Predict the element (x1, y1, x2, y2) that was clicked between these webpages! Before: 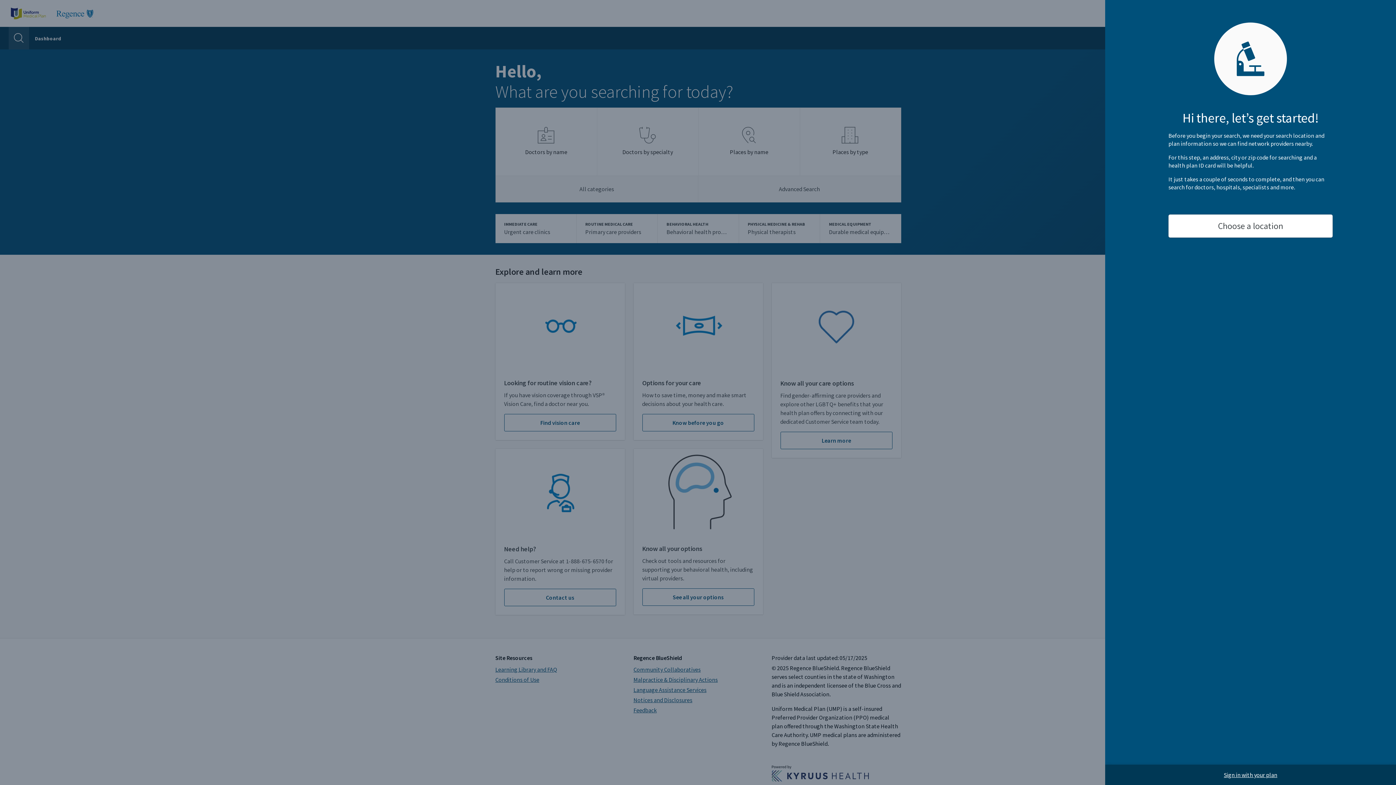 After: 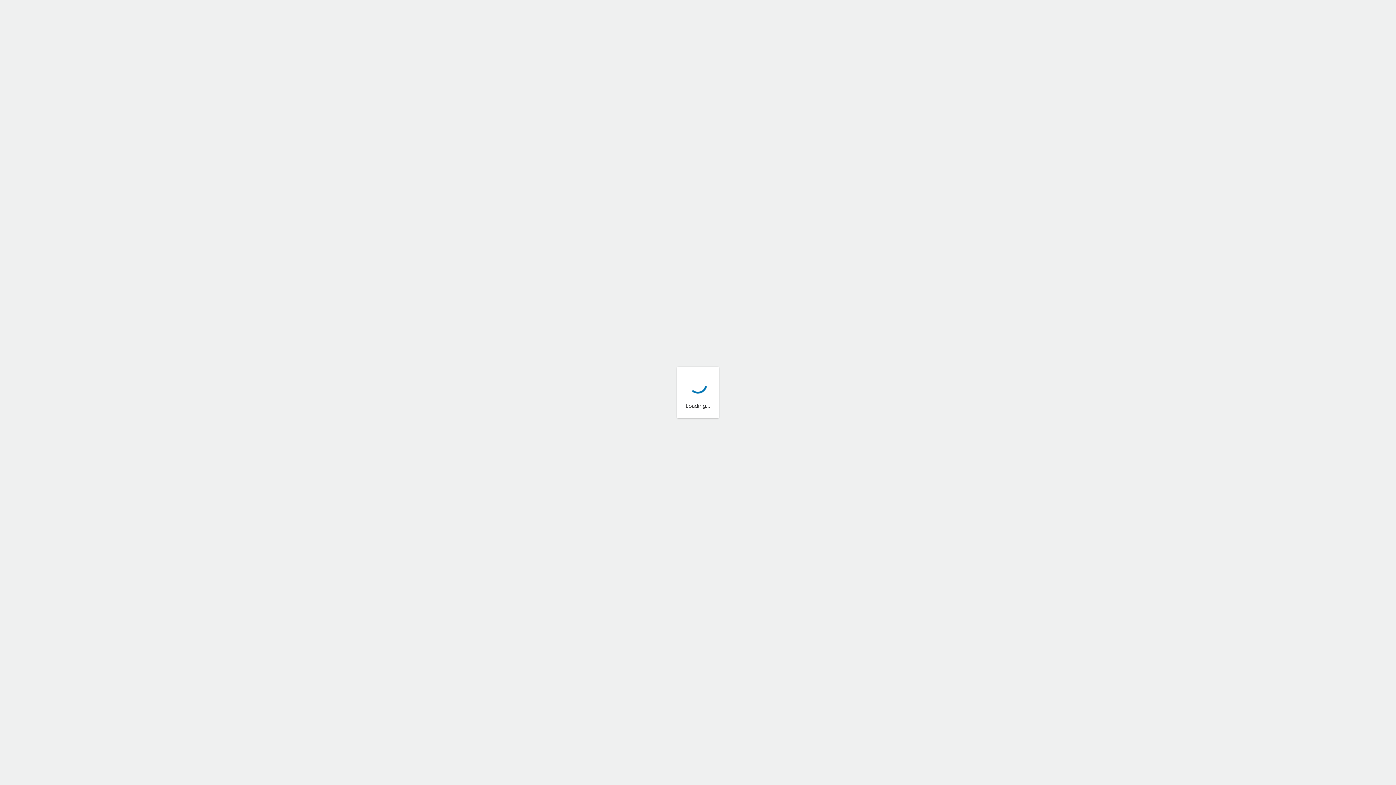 Action: label: Sign in with your plan bbox: (1224, 771, 1277, 778)